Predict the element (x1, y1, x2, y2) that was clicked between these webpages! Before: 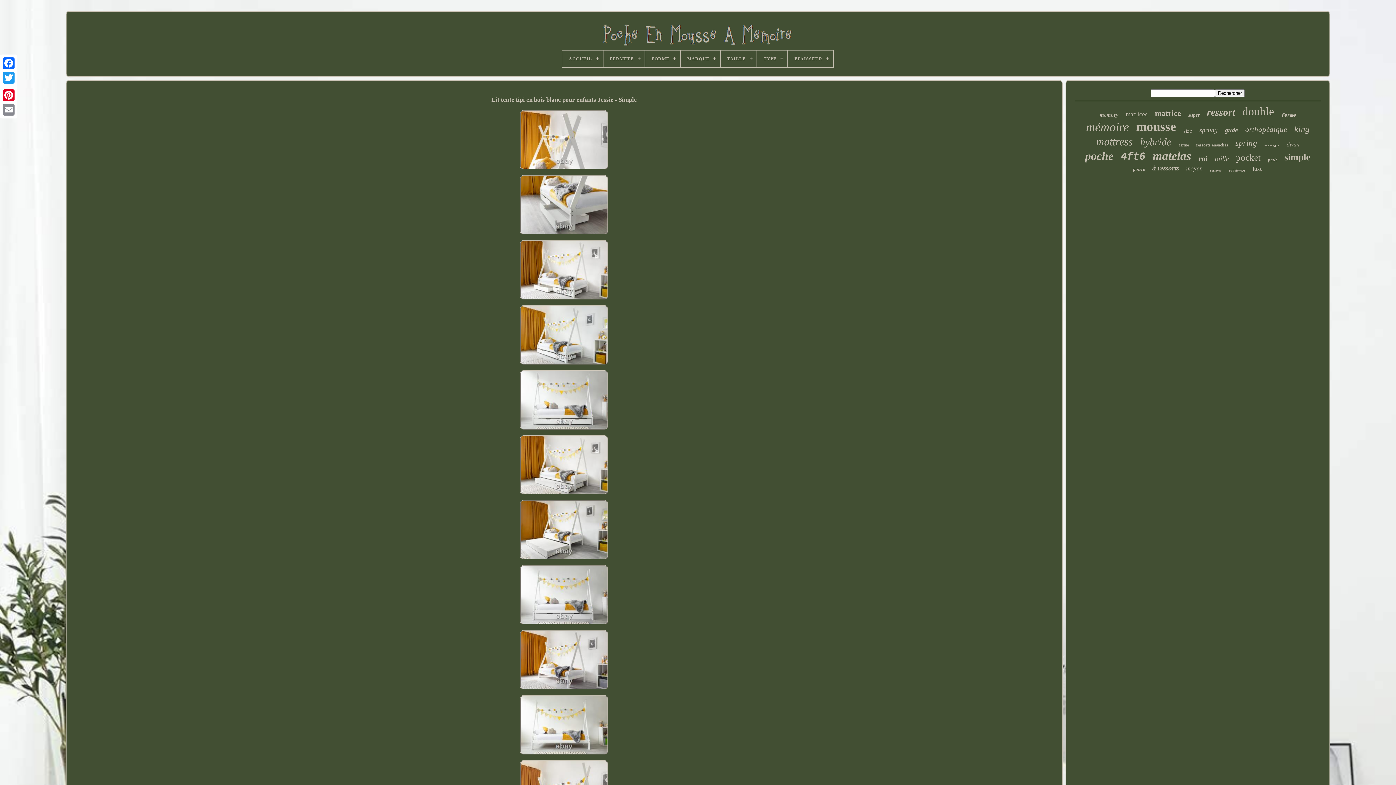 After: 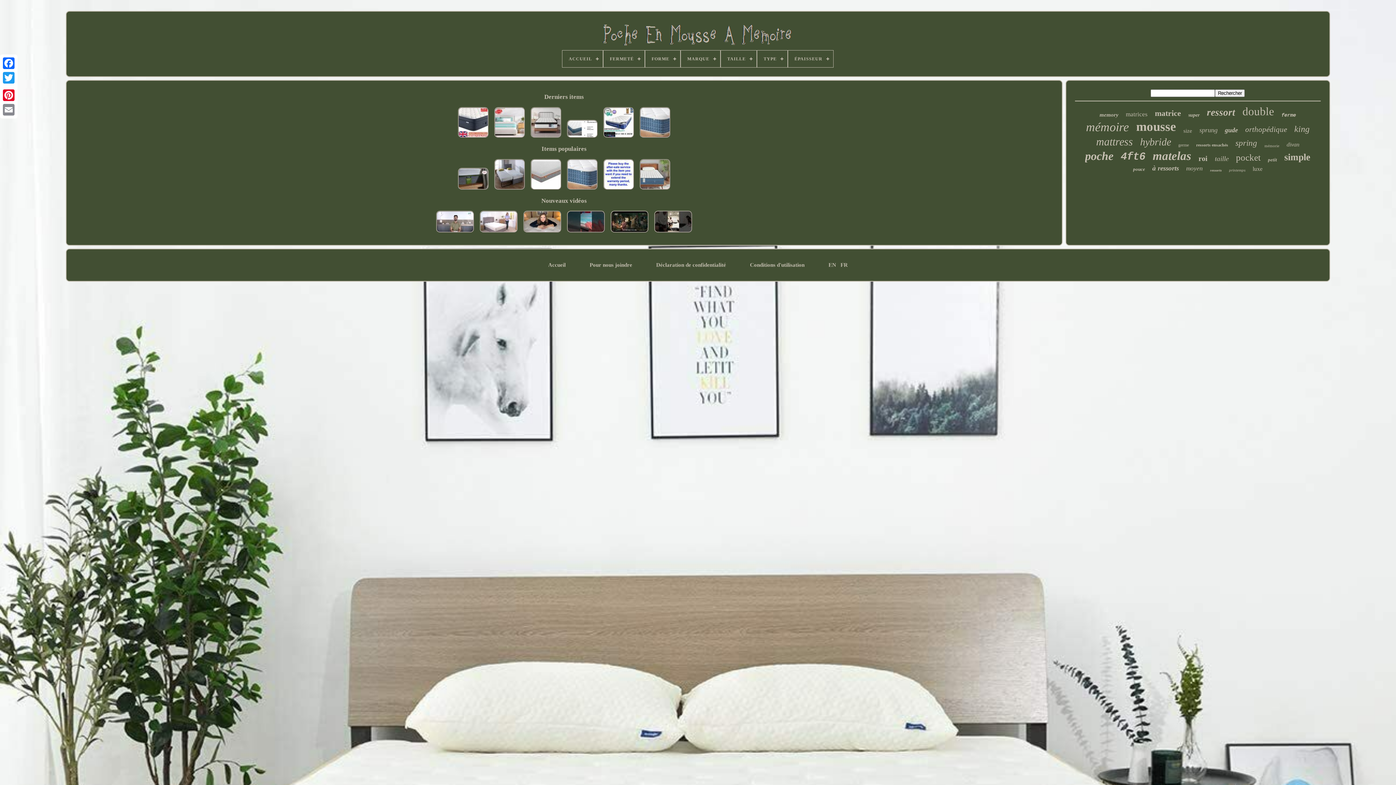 Action: label: ACCUEIL bbox: (562, 50, 603, 67)